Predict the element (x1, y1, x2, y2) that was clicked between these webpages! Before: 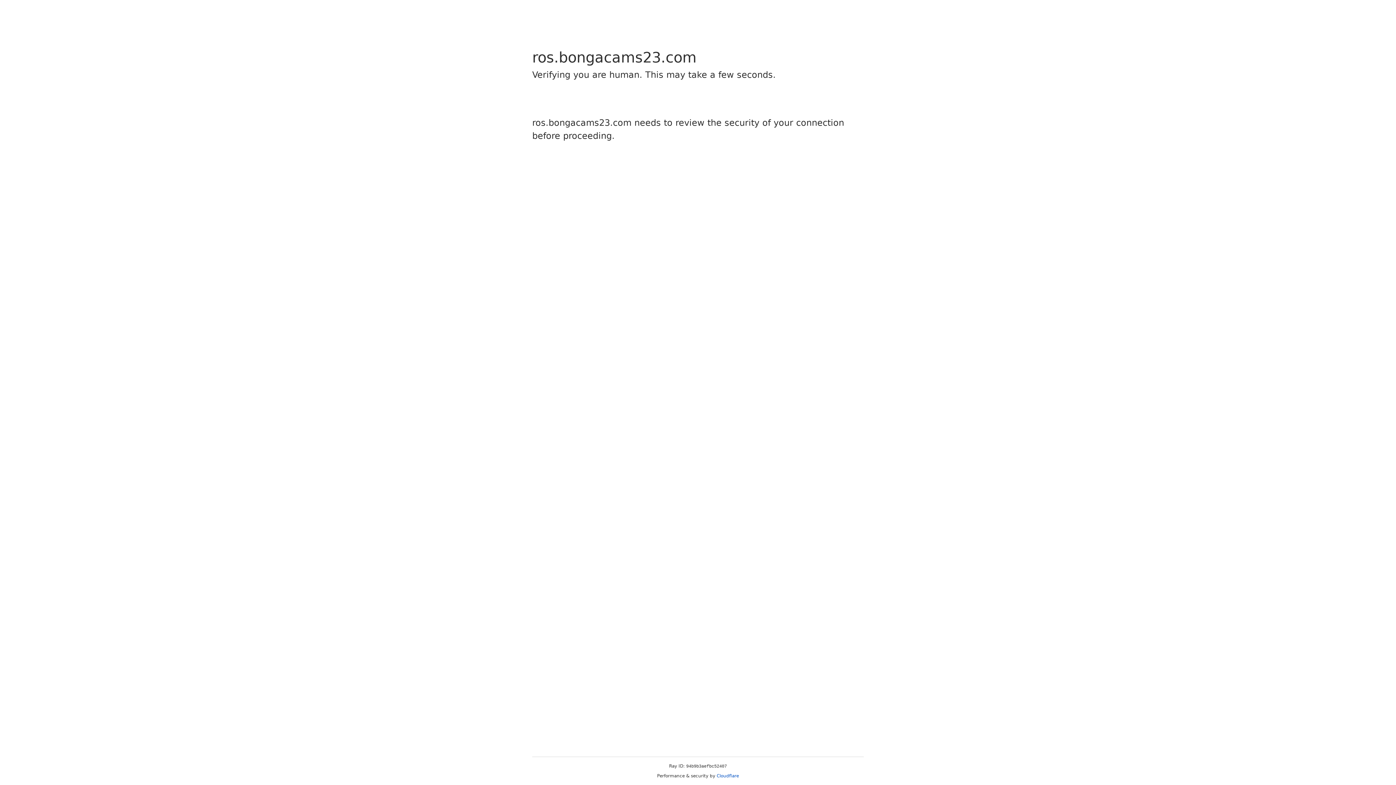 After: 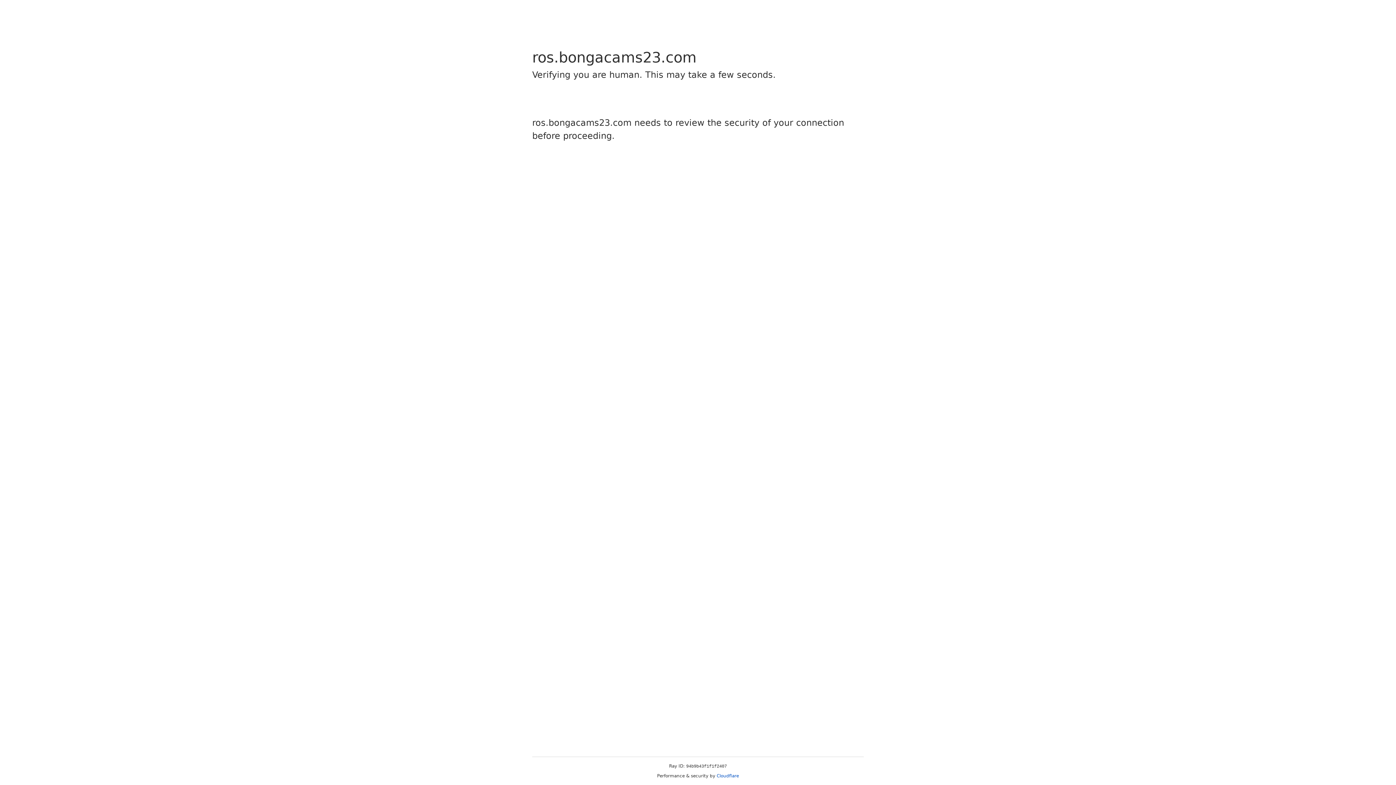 Action: bbox: (716, 773, 739, 778) label: Cloudflare